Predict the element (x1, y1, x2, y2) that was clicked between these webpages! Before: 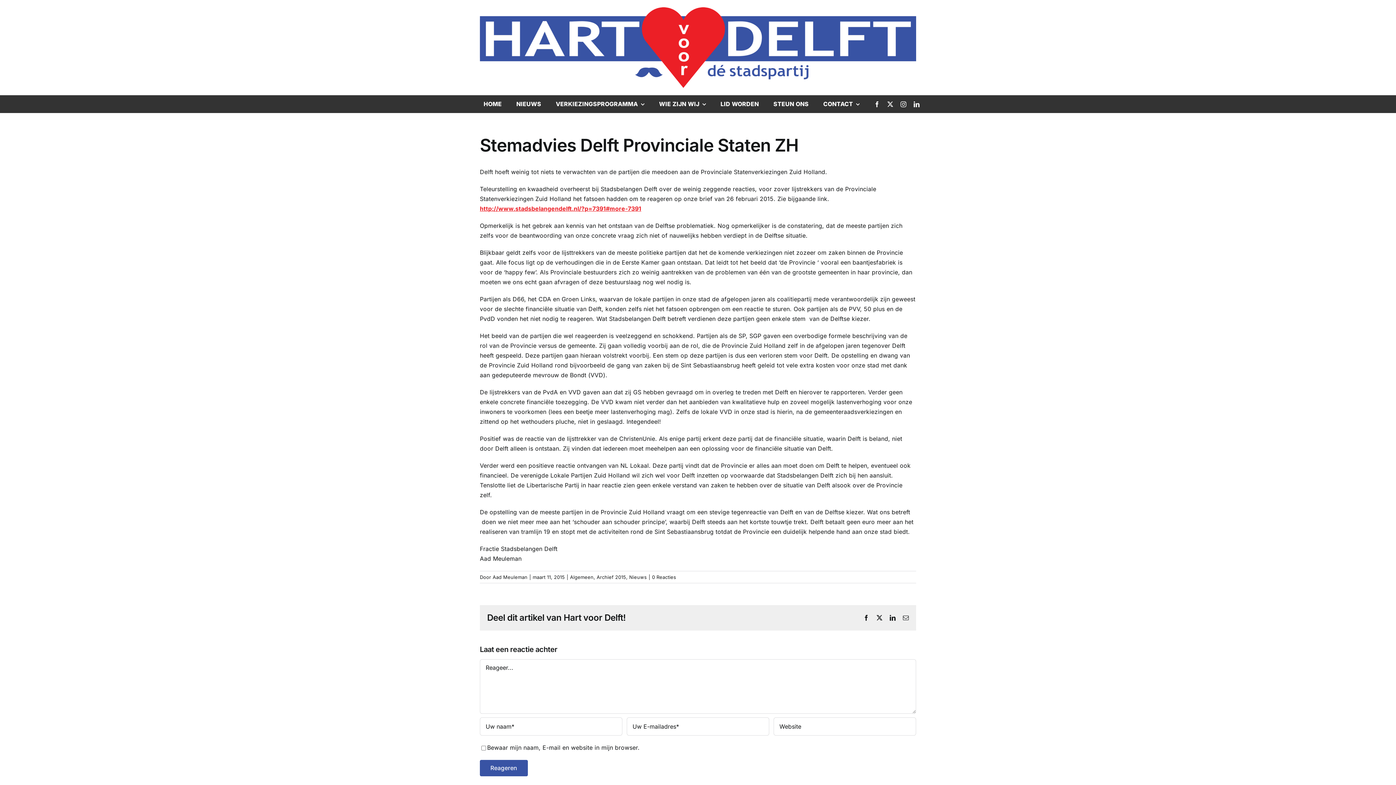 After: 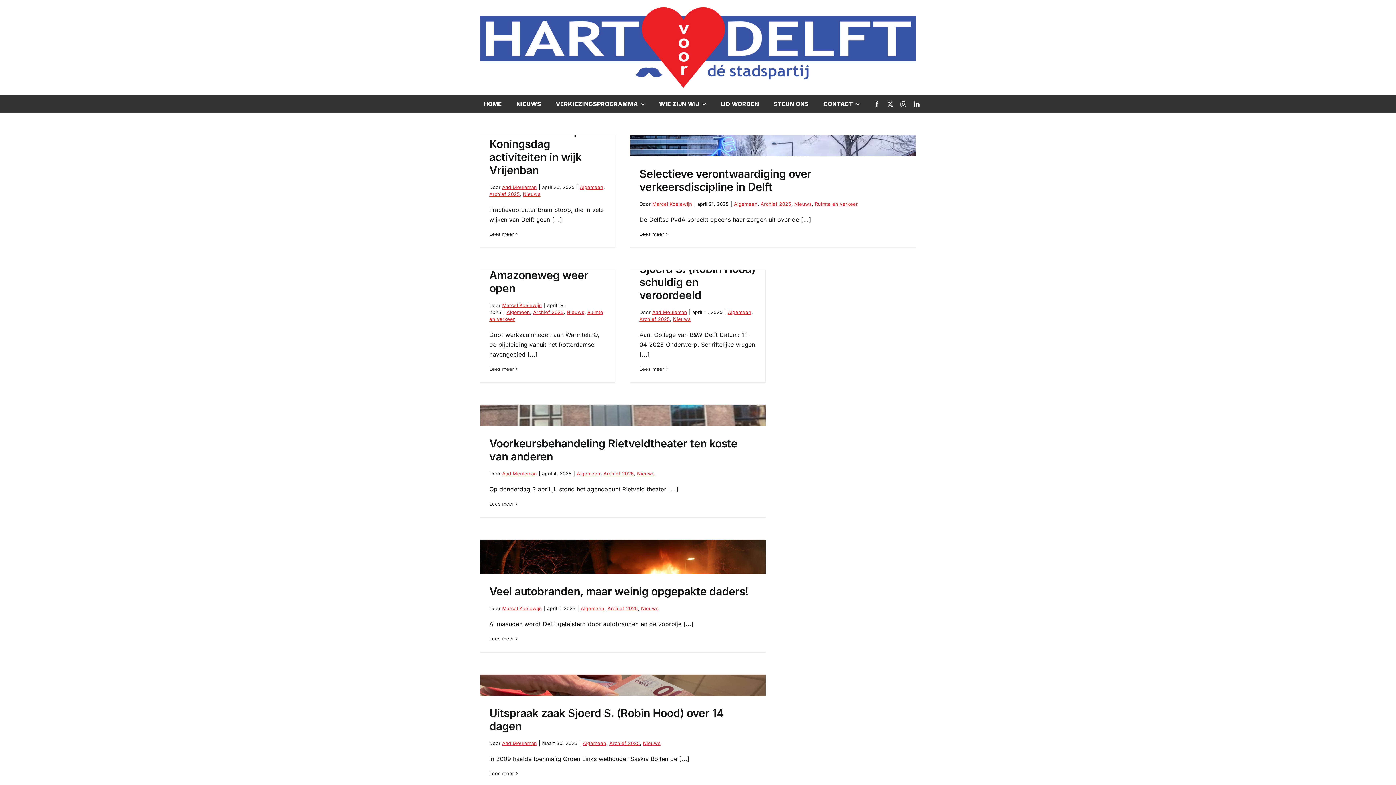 Action: label: Algemeen bbox: (570, 574, 593, 580)